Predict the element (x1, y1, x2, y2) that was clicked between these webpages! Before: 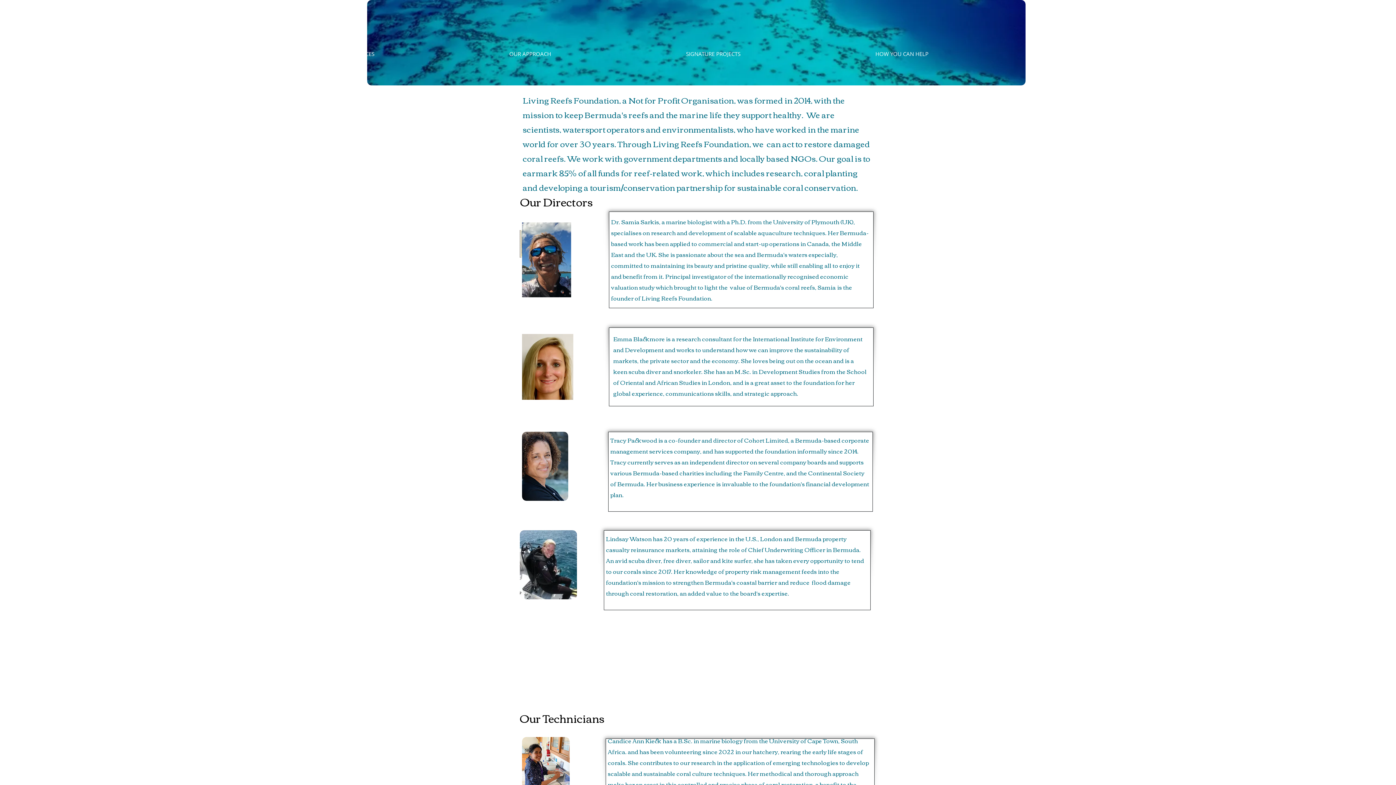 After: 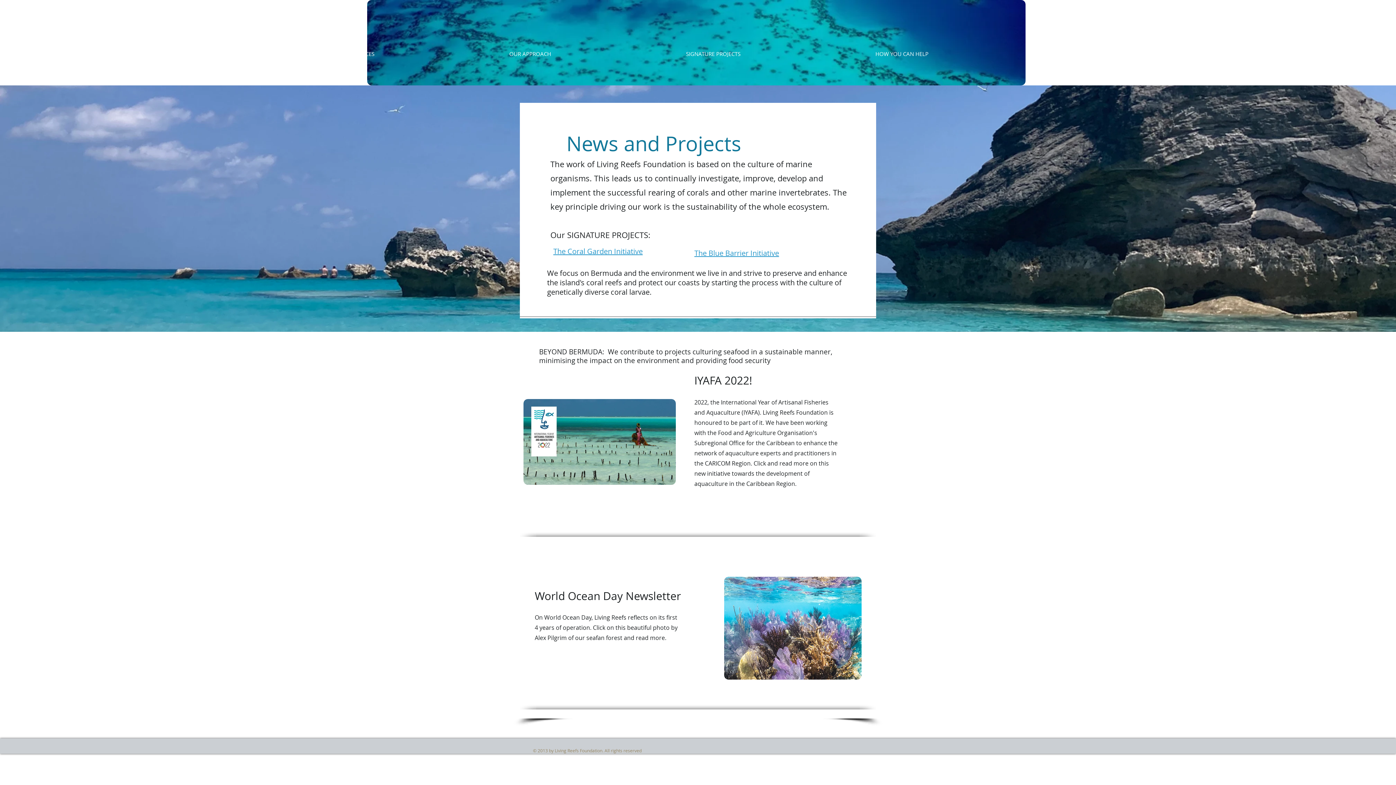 Action: label: SIGNATURE PROJECTS bbox: (680, 47, 870, 60)